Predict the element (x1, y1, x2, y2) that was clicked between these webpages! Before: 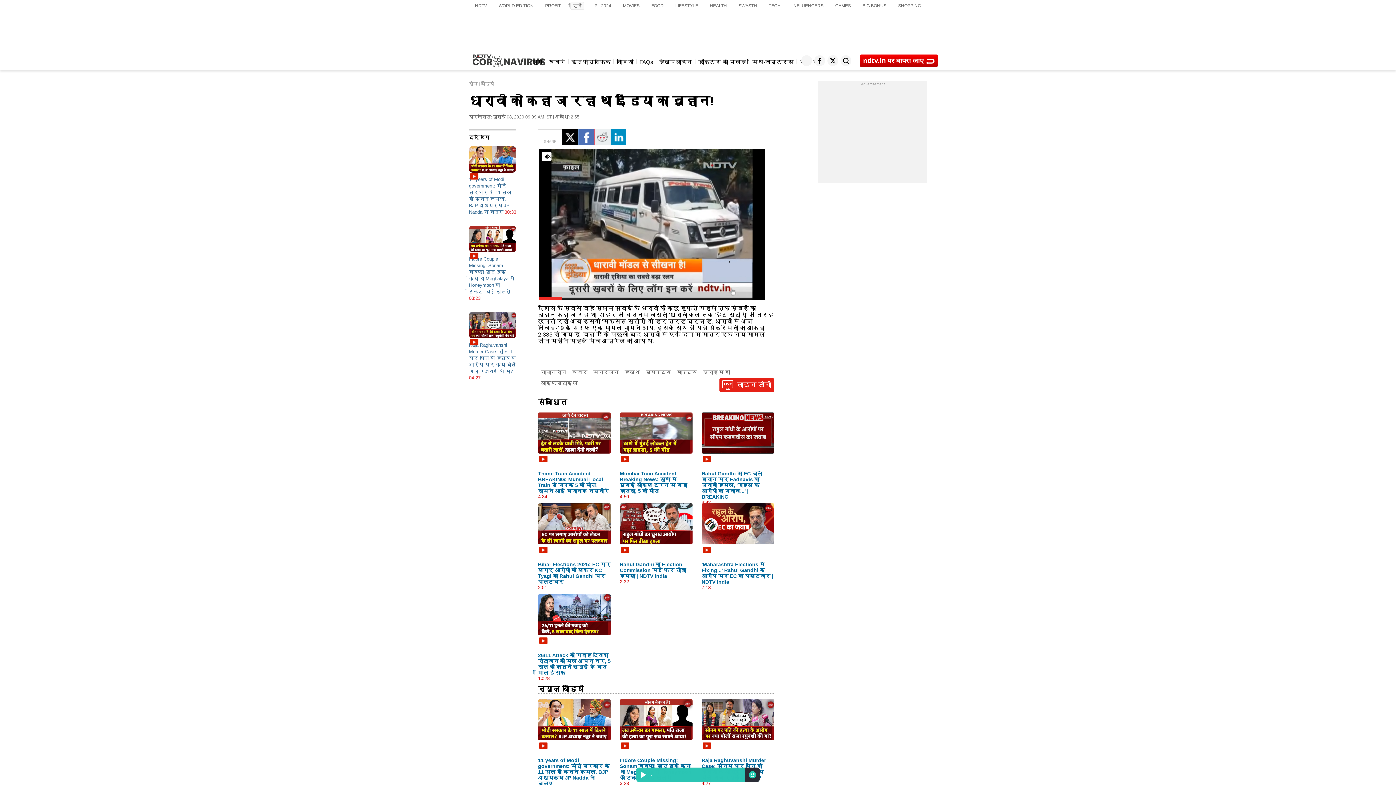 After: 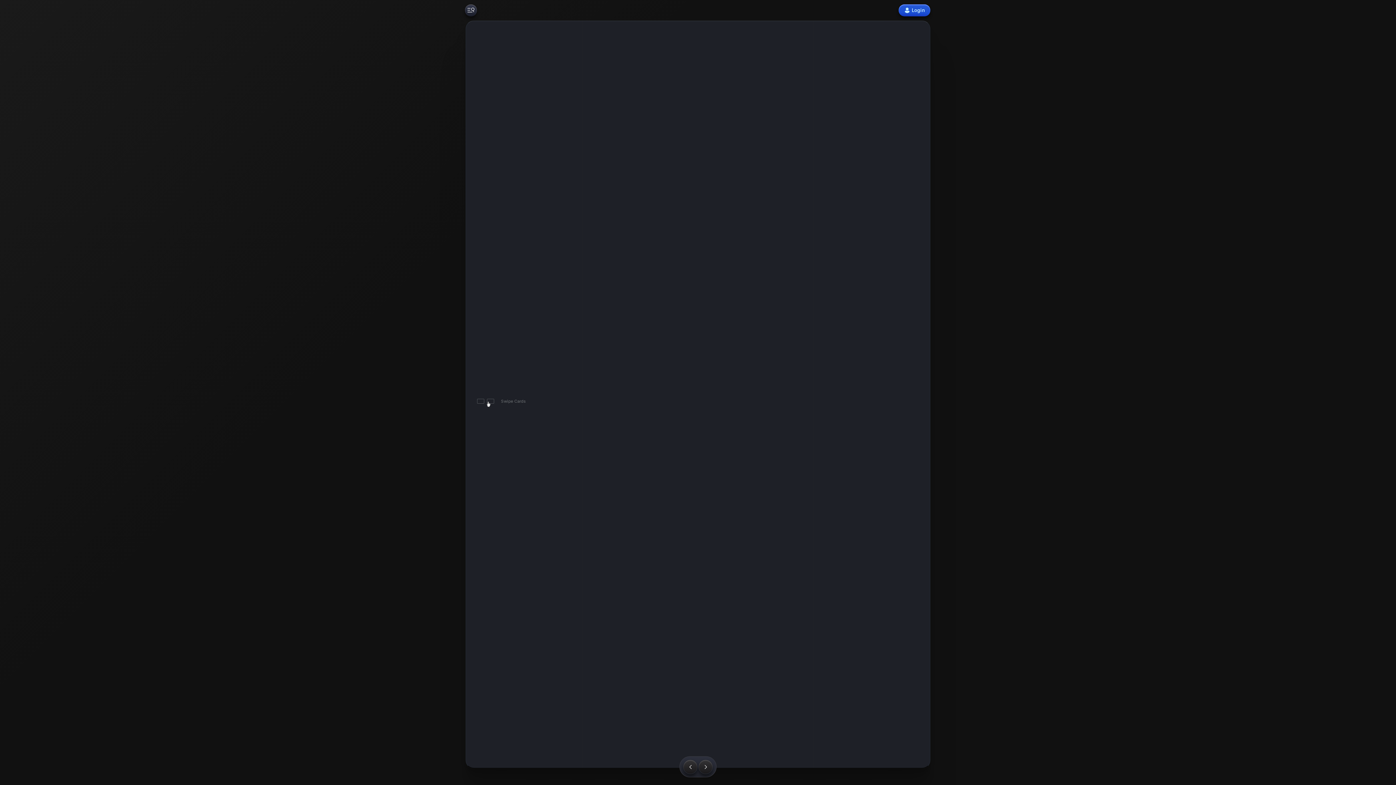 Action: bbox: (674, 367, 700, 378) label: शॉर्ट्स